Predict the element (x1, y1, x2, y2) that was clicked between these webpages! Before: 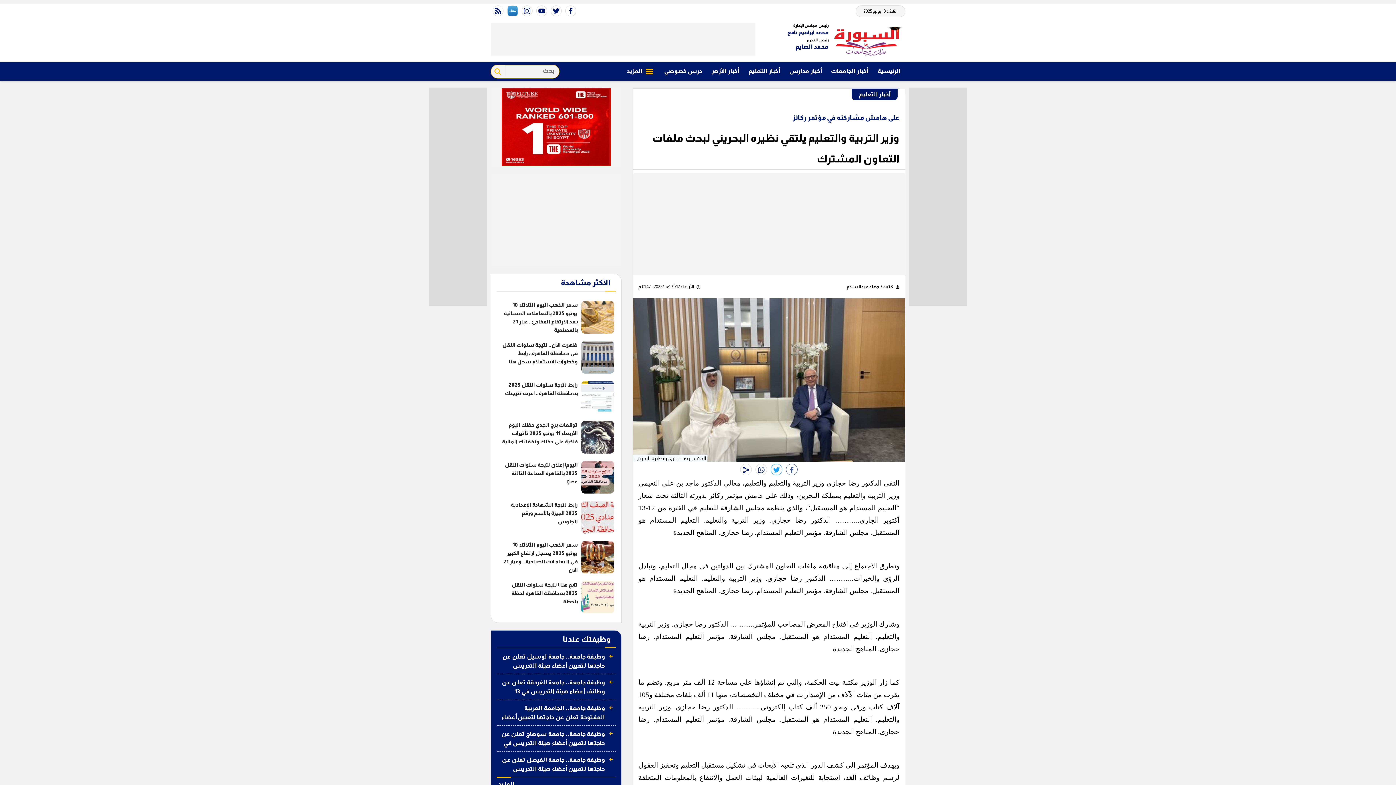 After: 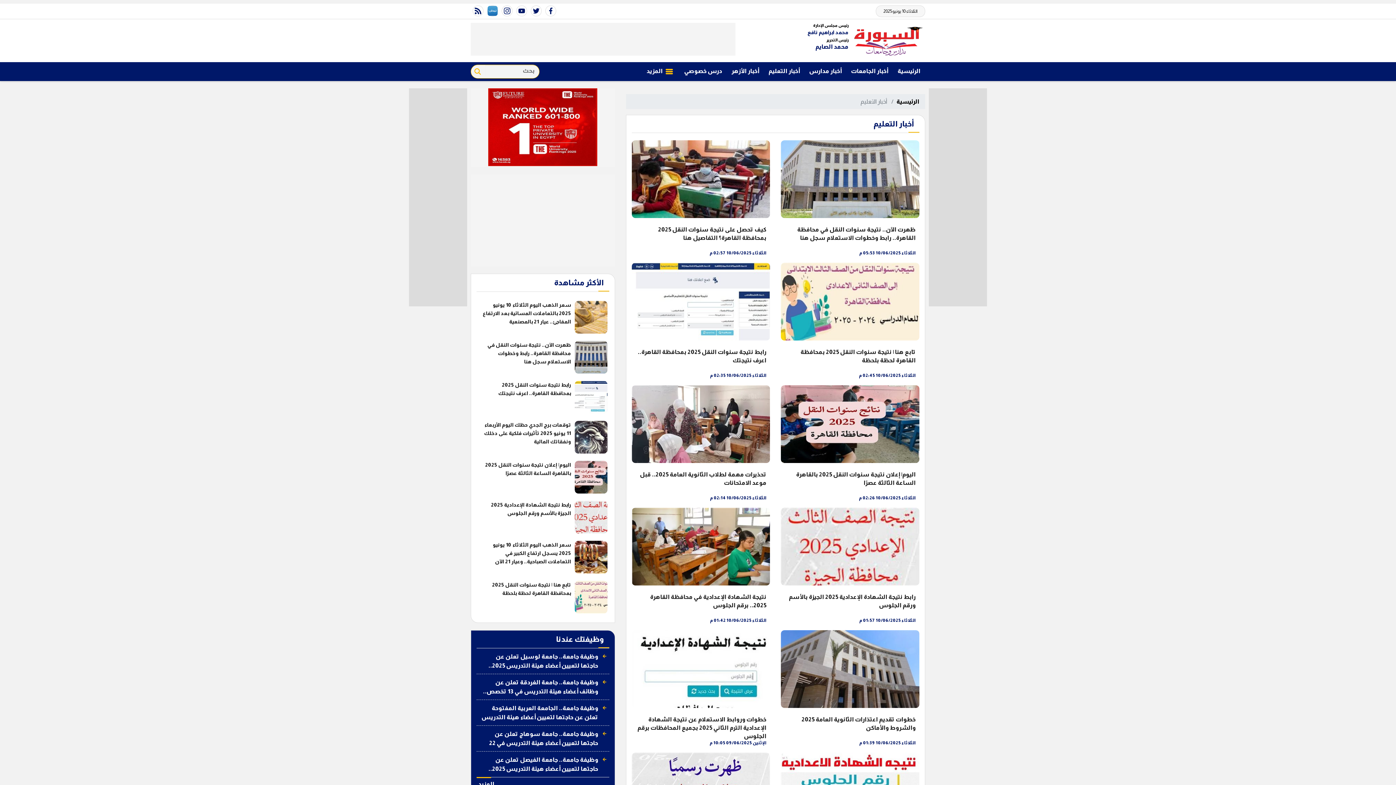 Action: label: أخبار التعليم bbox: (852, 88, 897, 100)